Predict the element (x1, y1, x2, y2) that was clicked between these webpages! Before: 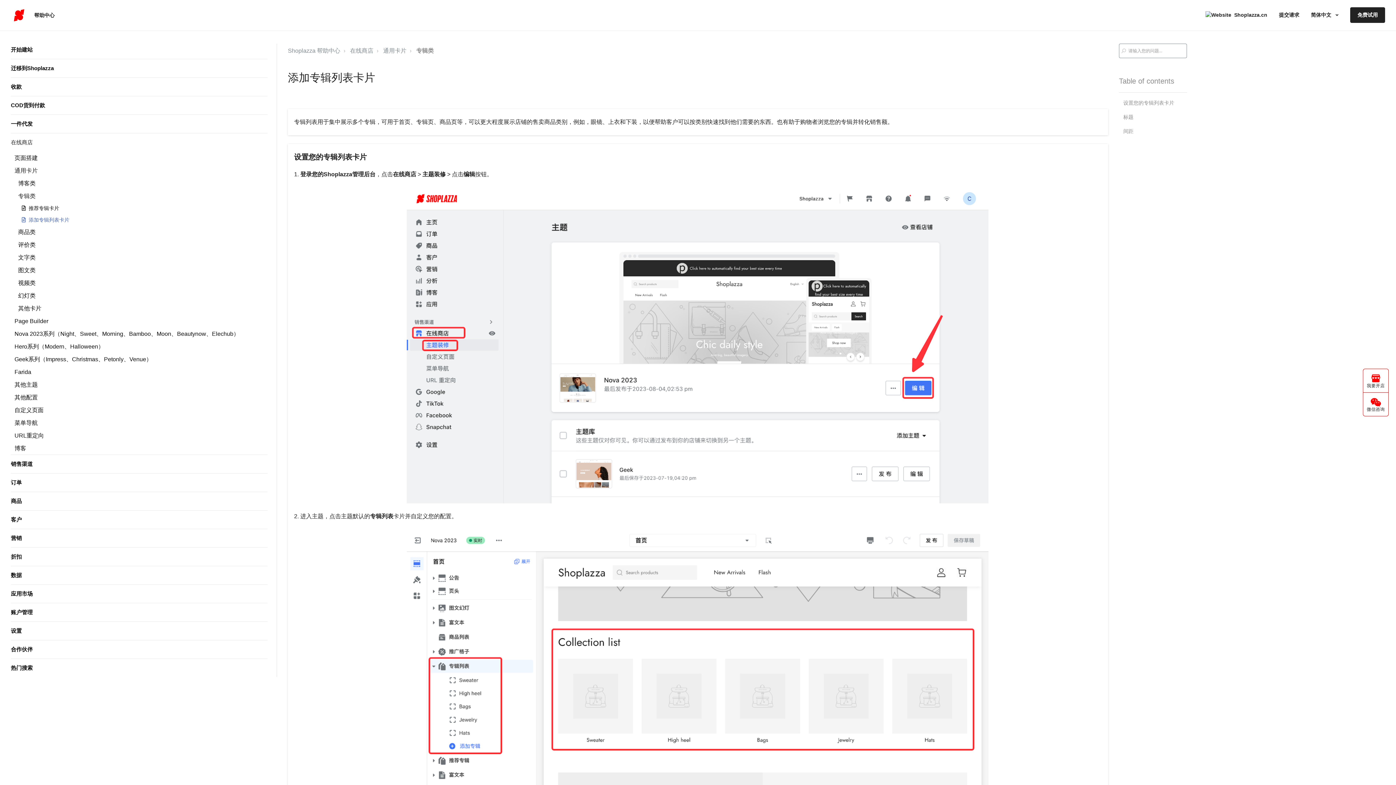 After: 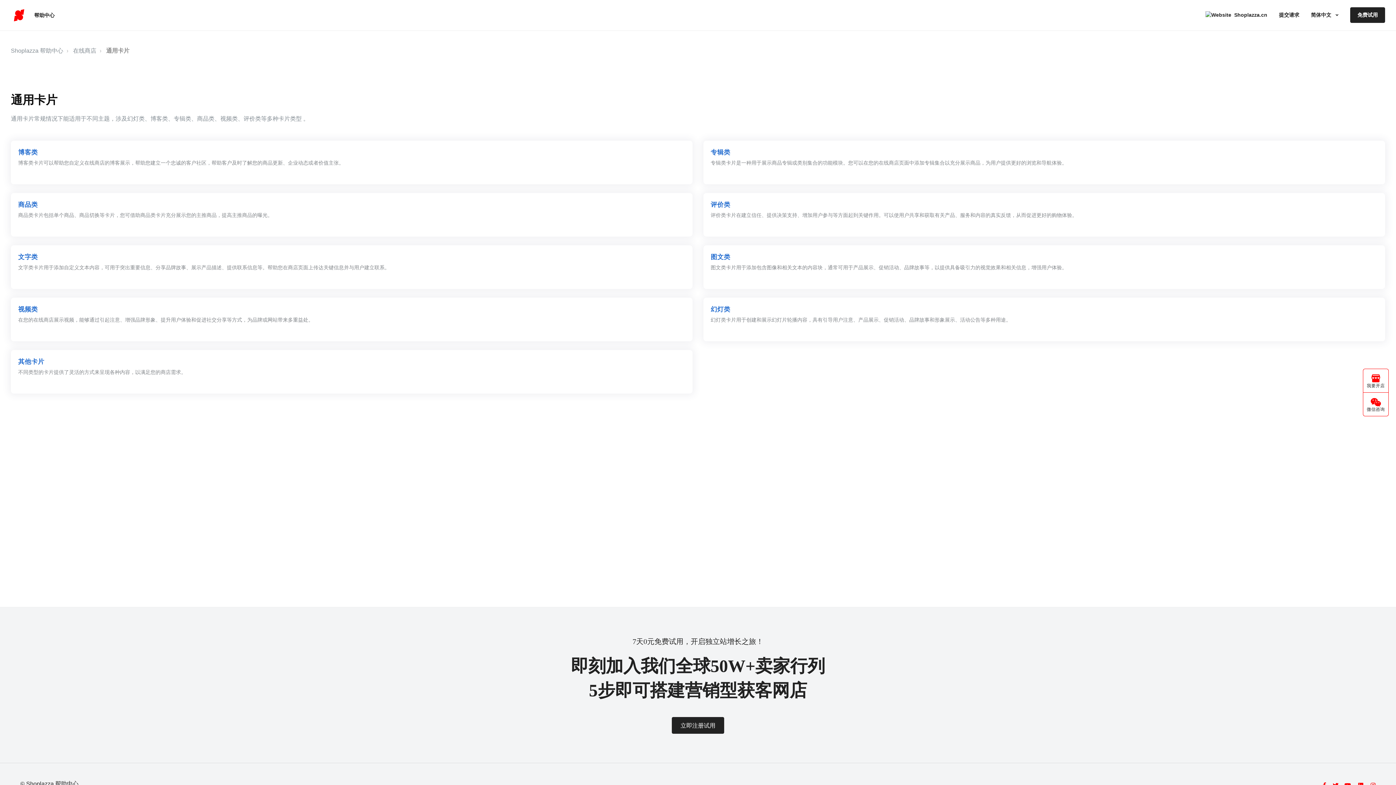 Action: bbox: (383, 47, 406, 53) label: 通用卡片